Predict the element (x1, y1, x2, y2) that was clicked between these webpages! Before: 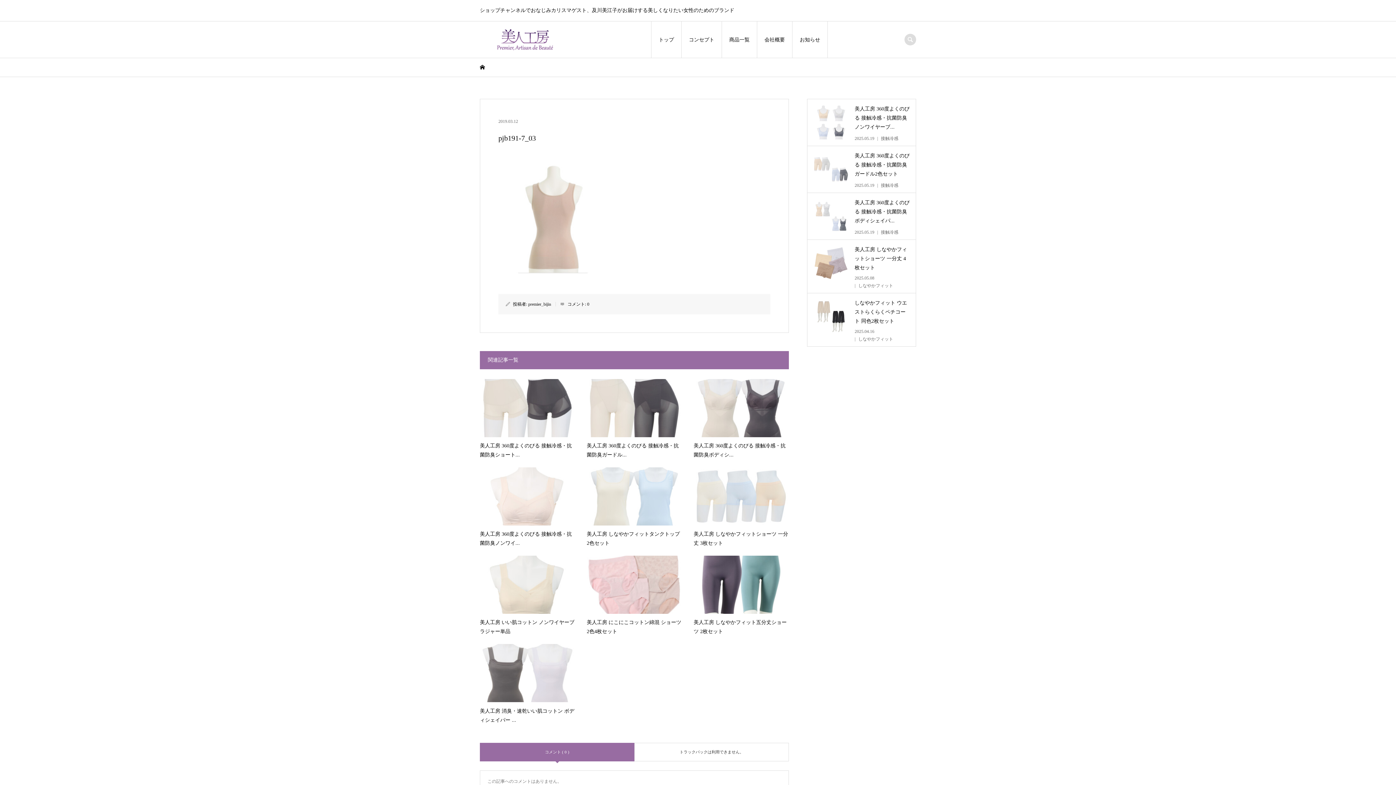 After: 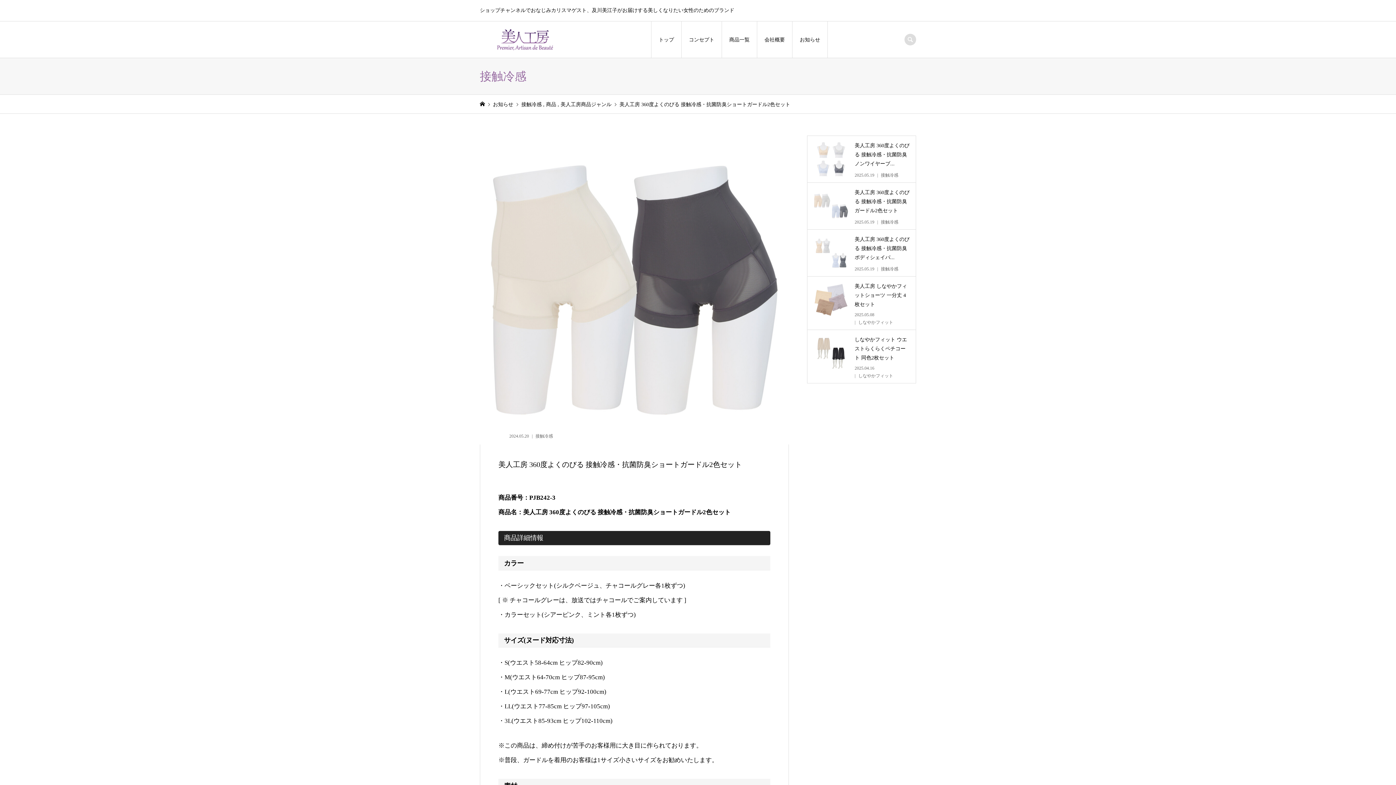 Action: label: 美人工房 360度よくのびる 接触冷感・抗菌防臭ショート... bbox: (480, 379, 575, 459)